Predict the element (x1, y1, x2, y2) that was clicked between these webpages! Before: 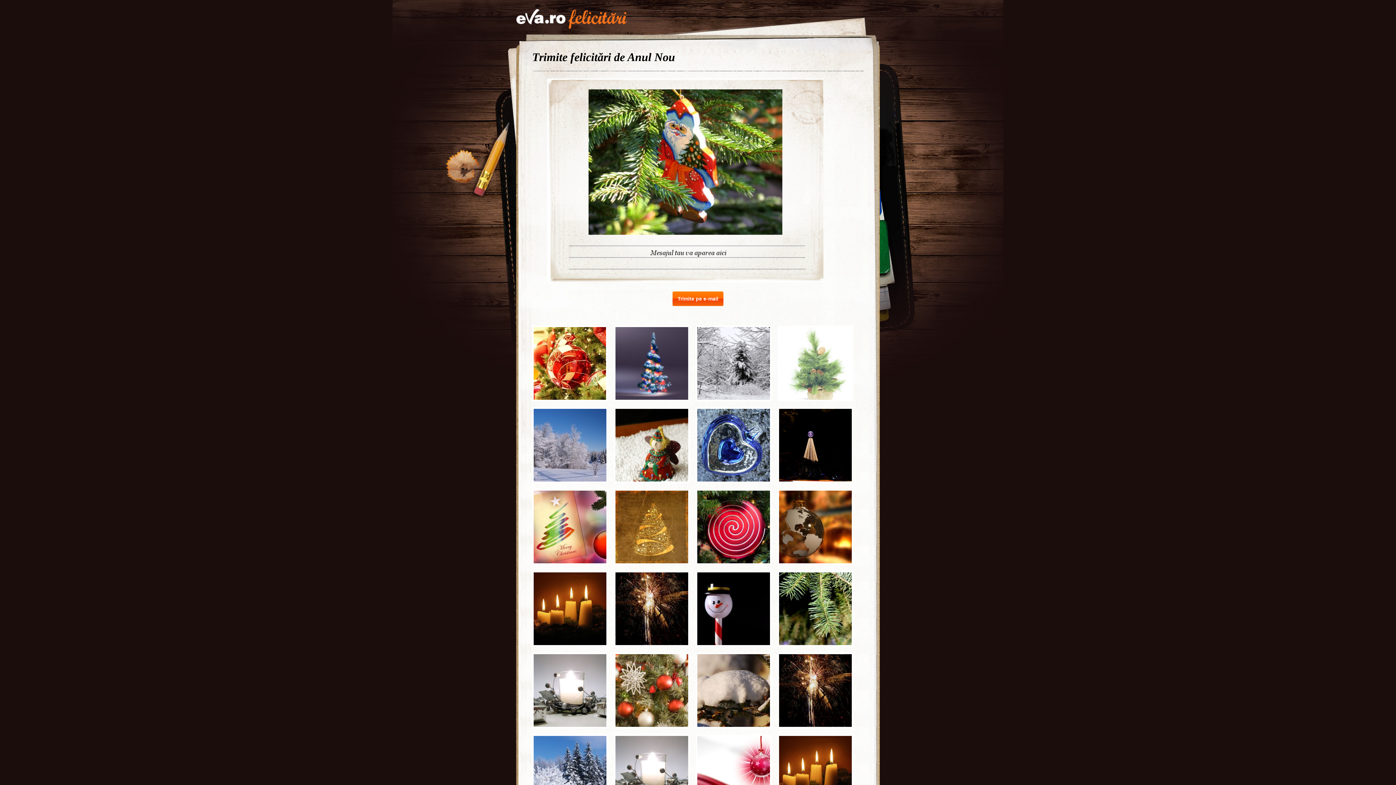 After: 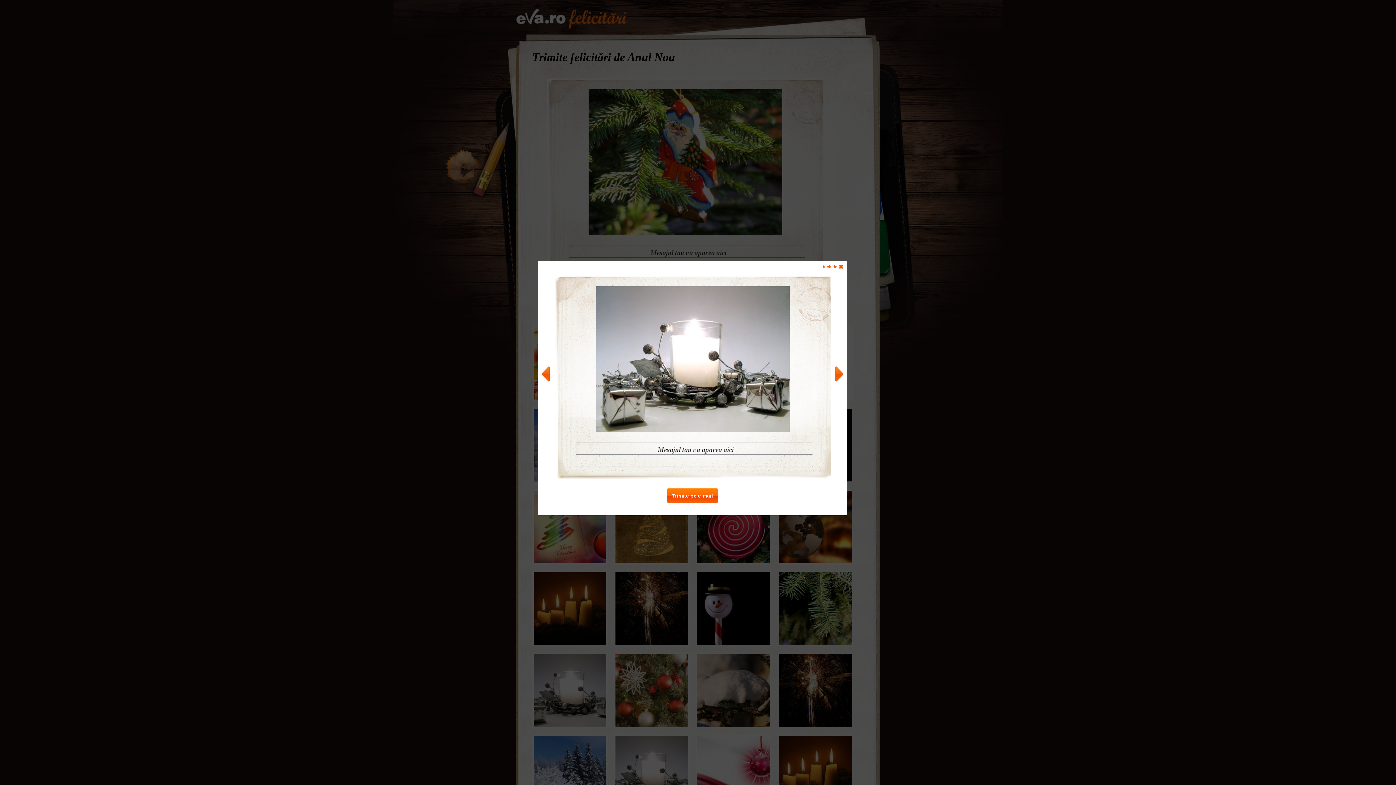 Action: bbox: (532, 653, 605, 725)